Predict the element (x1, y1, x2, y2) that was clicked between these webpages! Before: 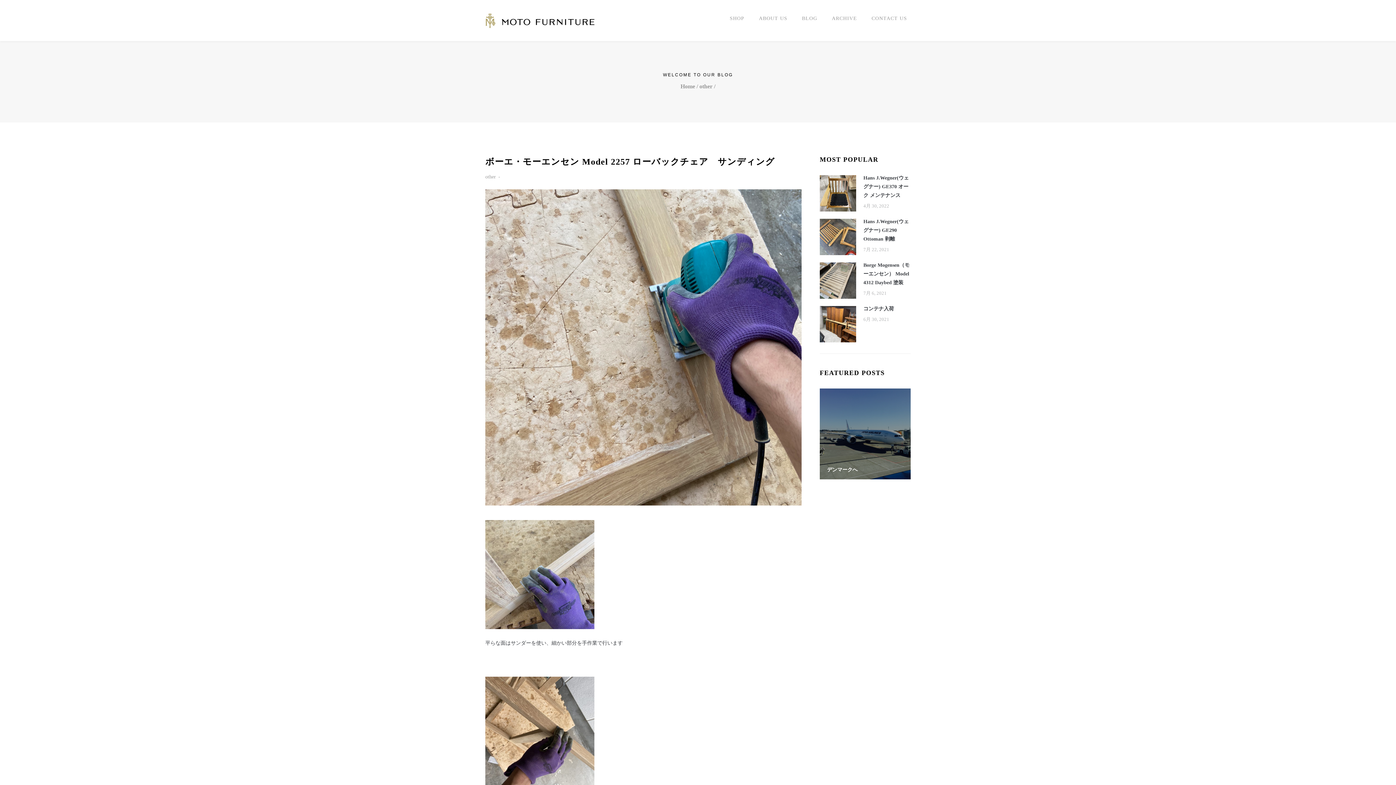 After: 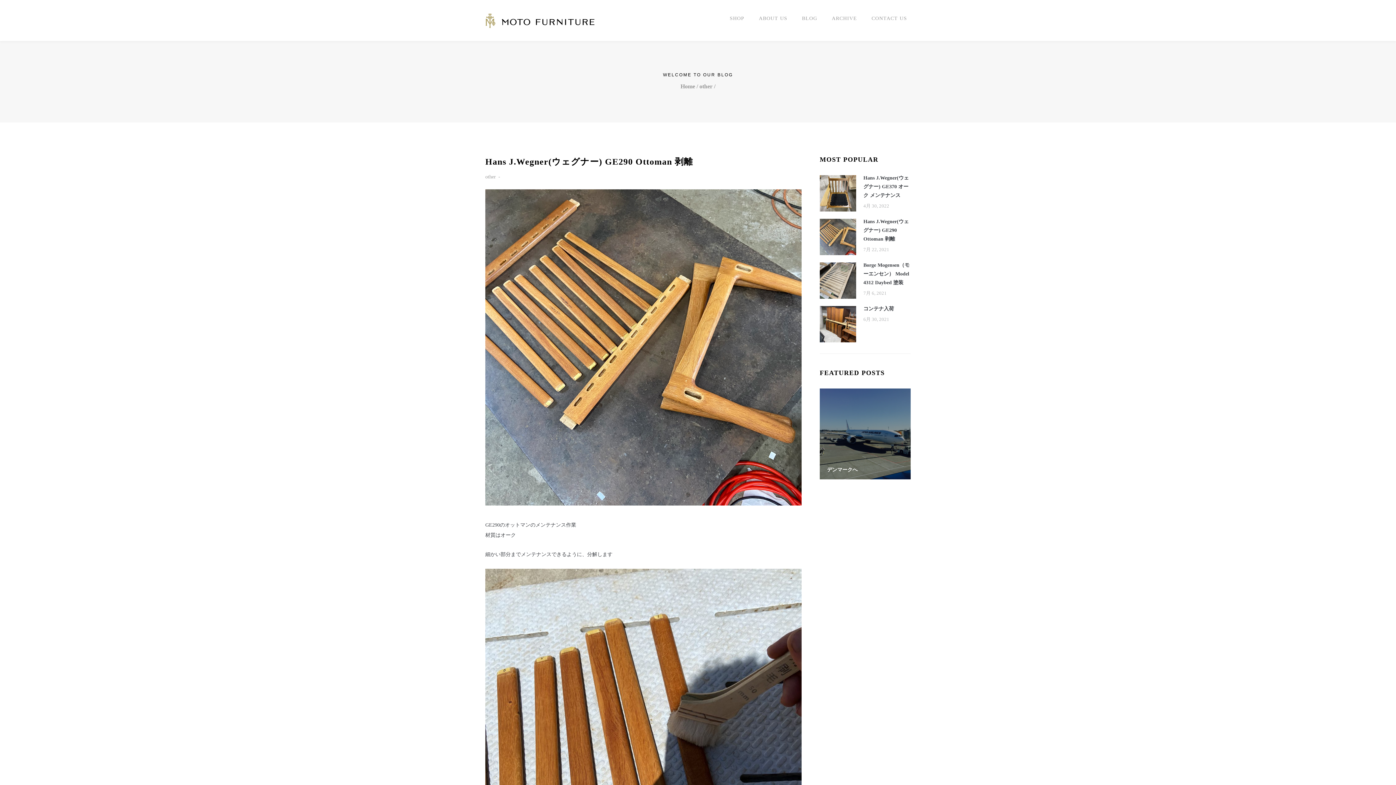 Action: bbox: (863, 217, 910, 243) label: Hans J.Wegner(ウェグナー) GE290 Ottoman 剥離